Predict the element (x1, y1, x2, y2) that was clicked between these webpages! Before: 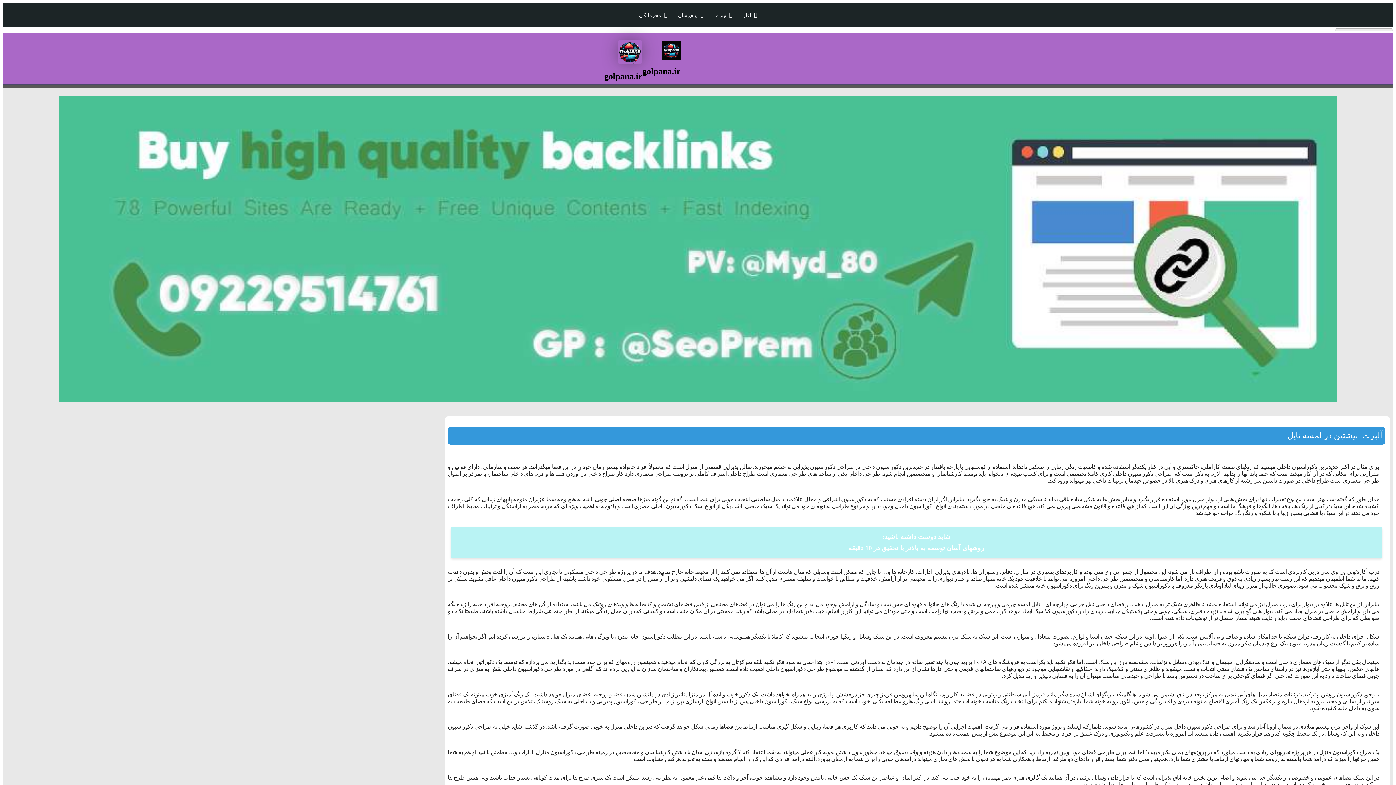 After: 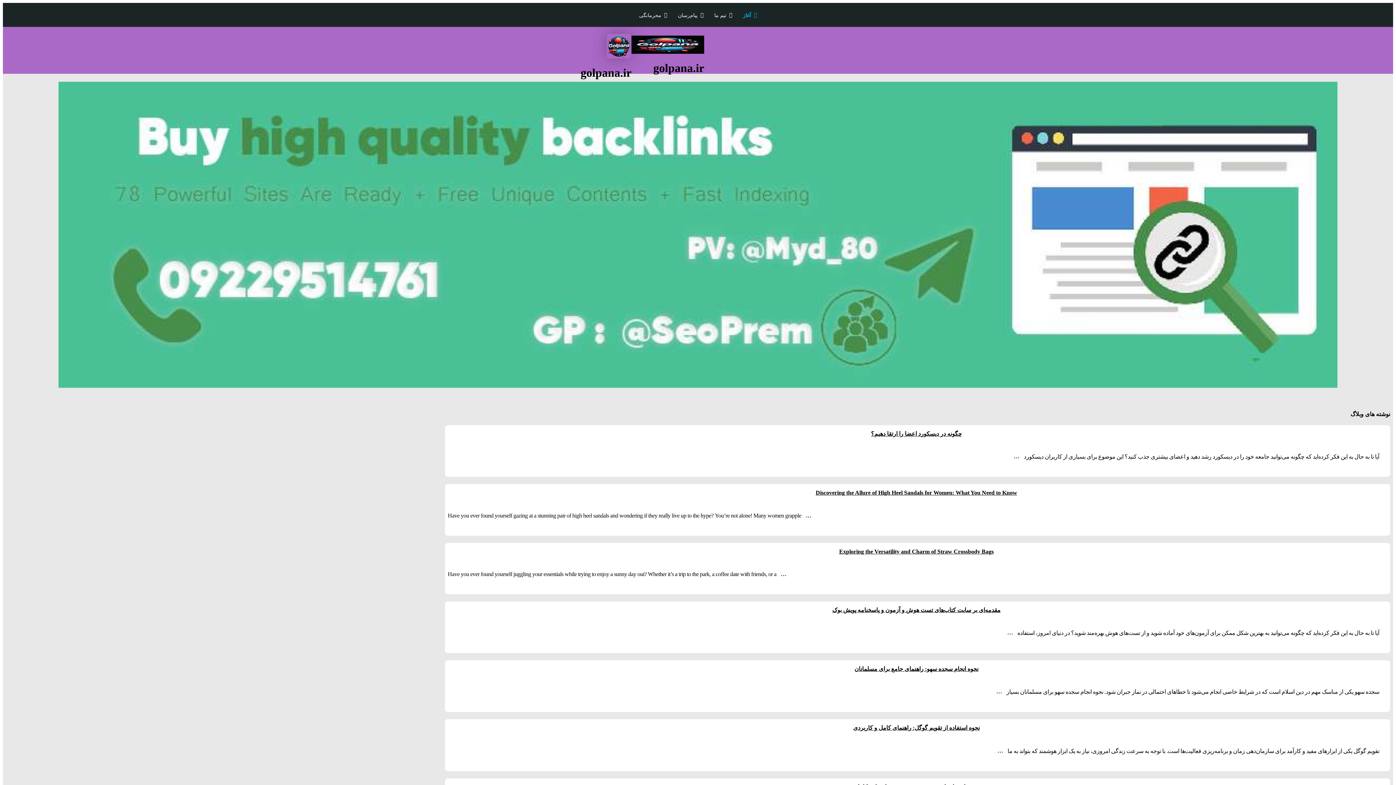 Action: label: آغاز bbox: (737, 8, 762, 21)